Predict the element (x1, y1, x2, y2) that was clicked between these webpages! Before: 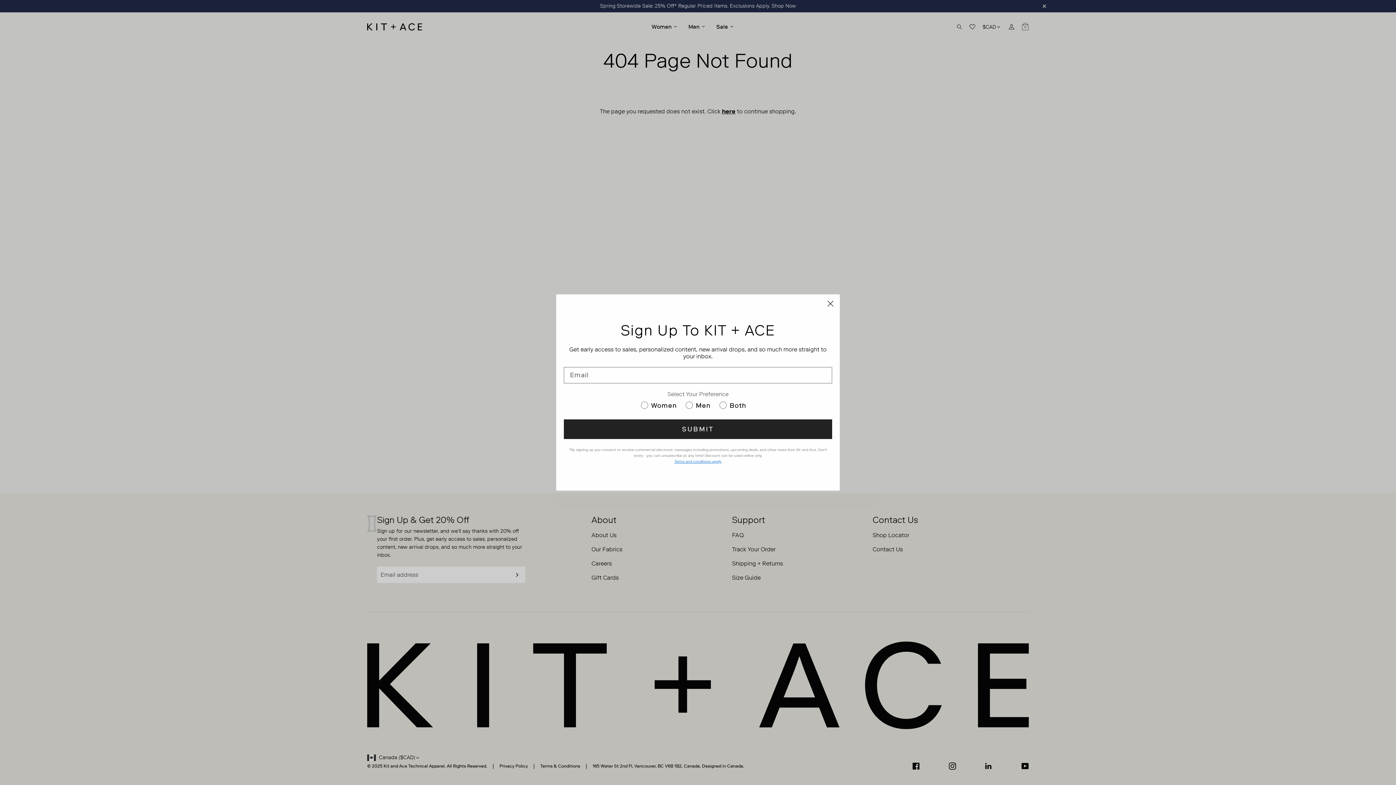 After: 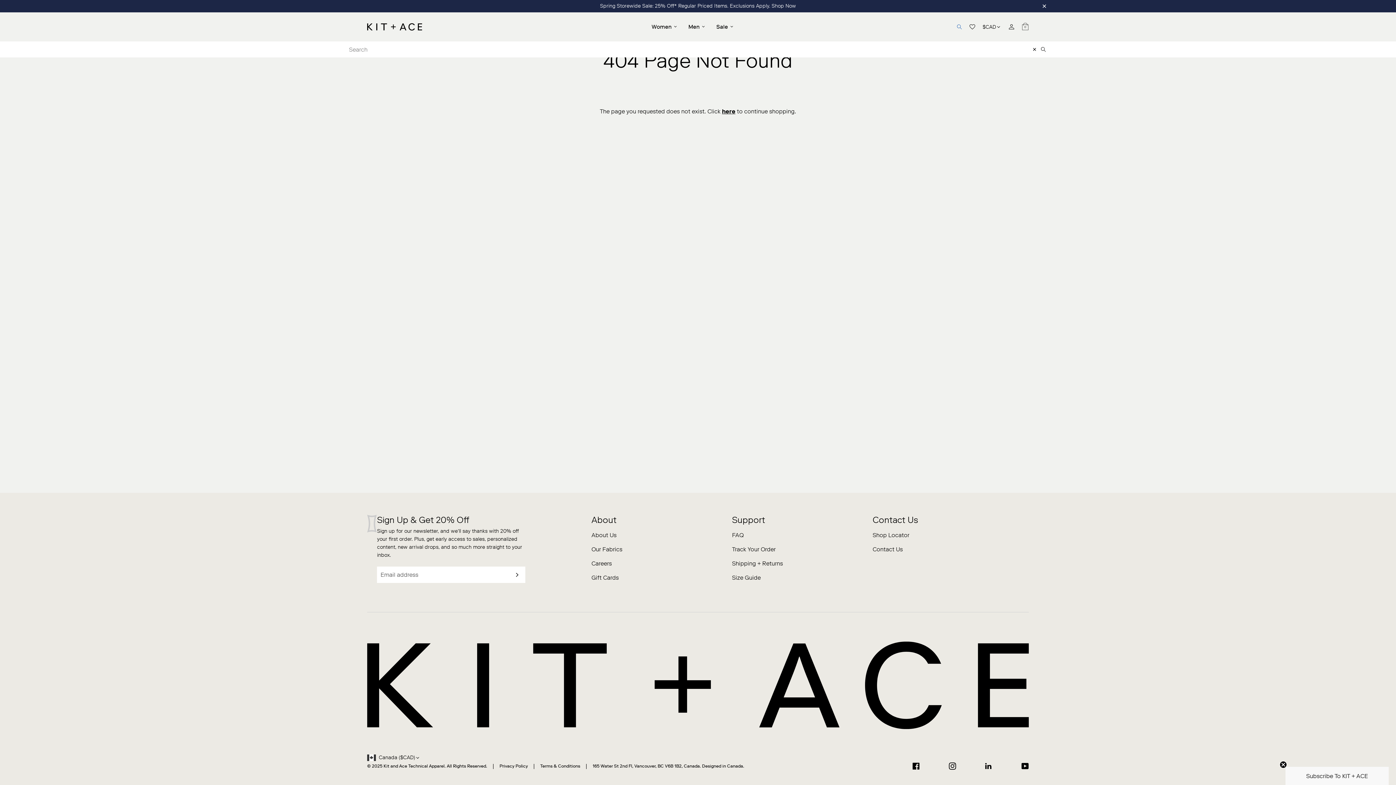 Action: bbox: (956, 24, 962, 29) label: Open search form